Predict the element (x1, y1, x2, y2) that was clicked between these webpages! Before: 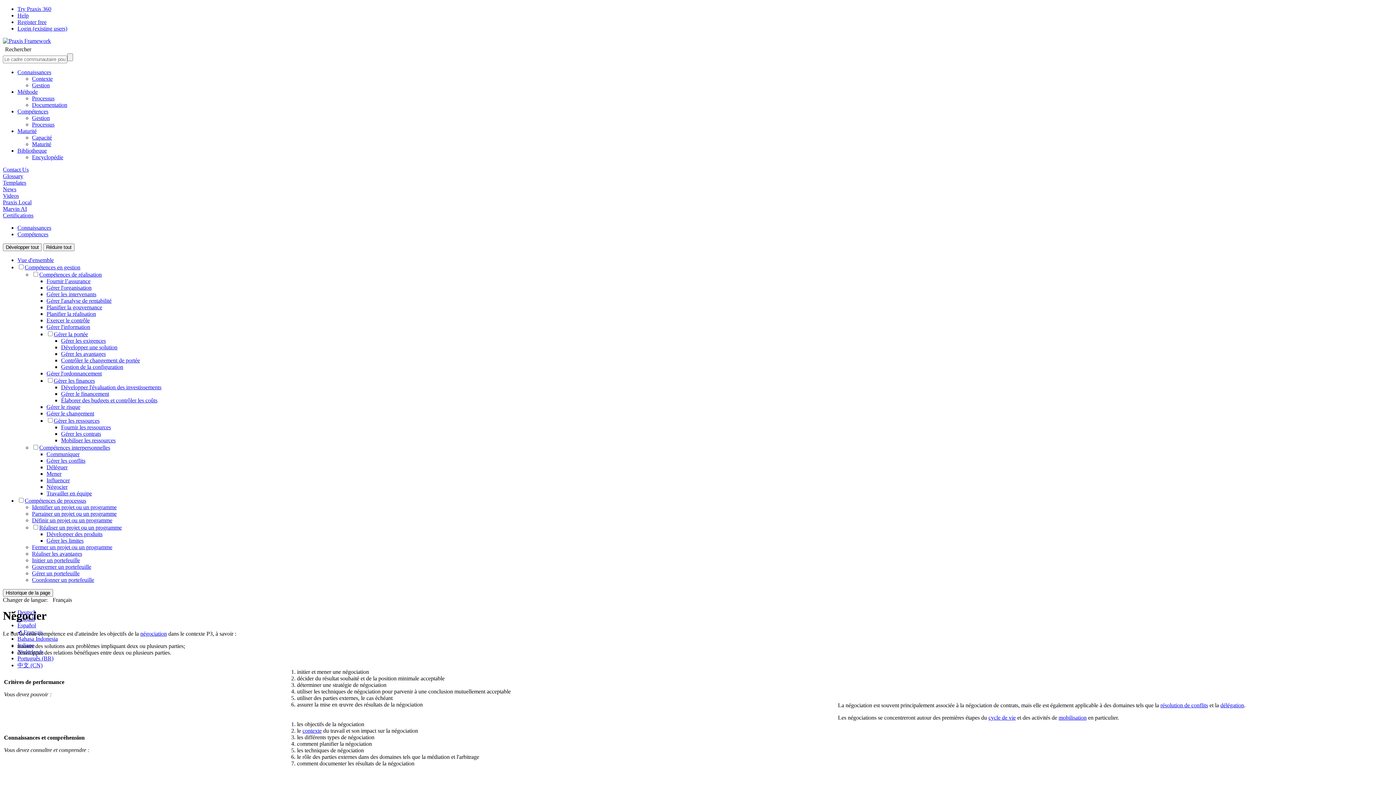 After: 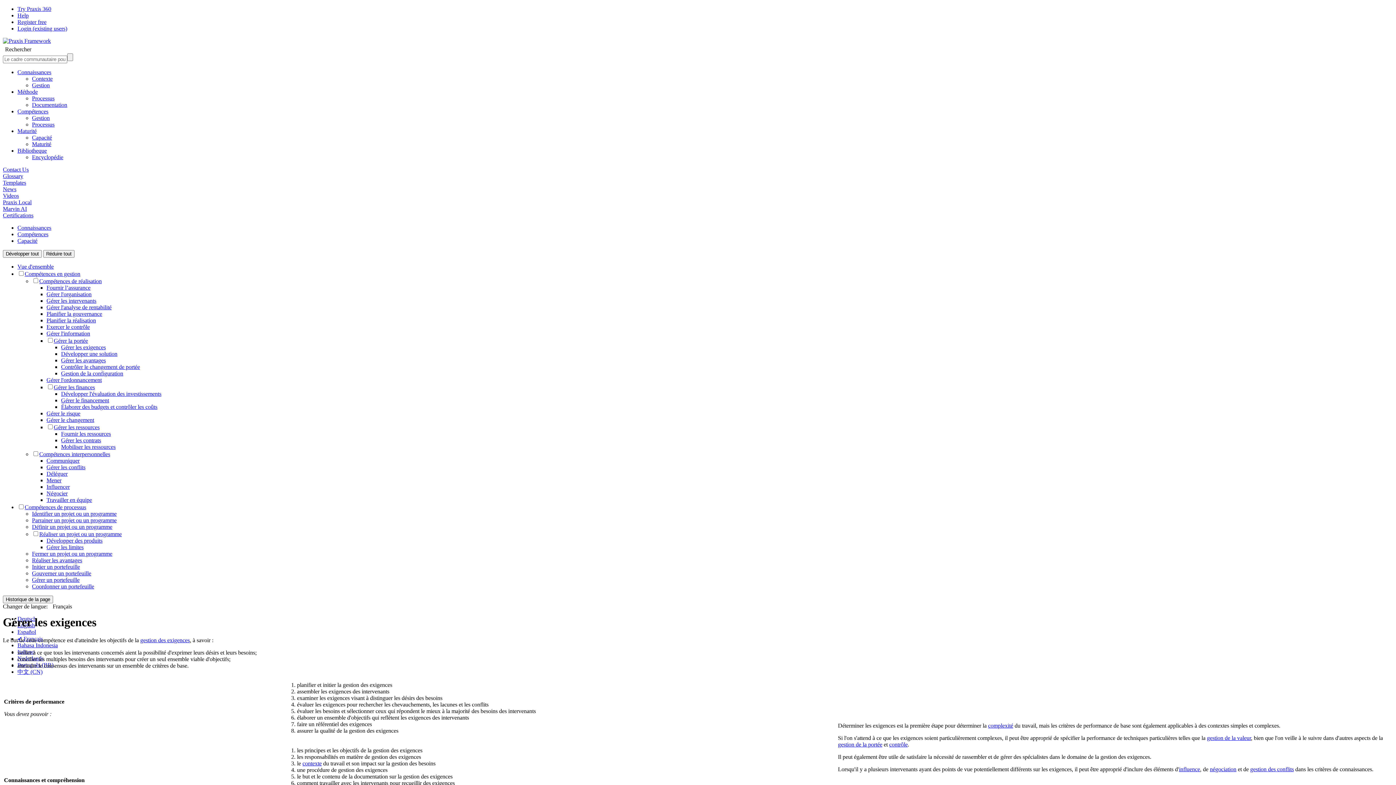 Action: label: Gérer les exigences bbox: (61, 337, 105, 344)